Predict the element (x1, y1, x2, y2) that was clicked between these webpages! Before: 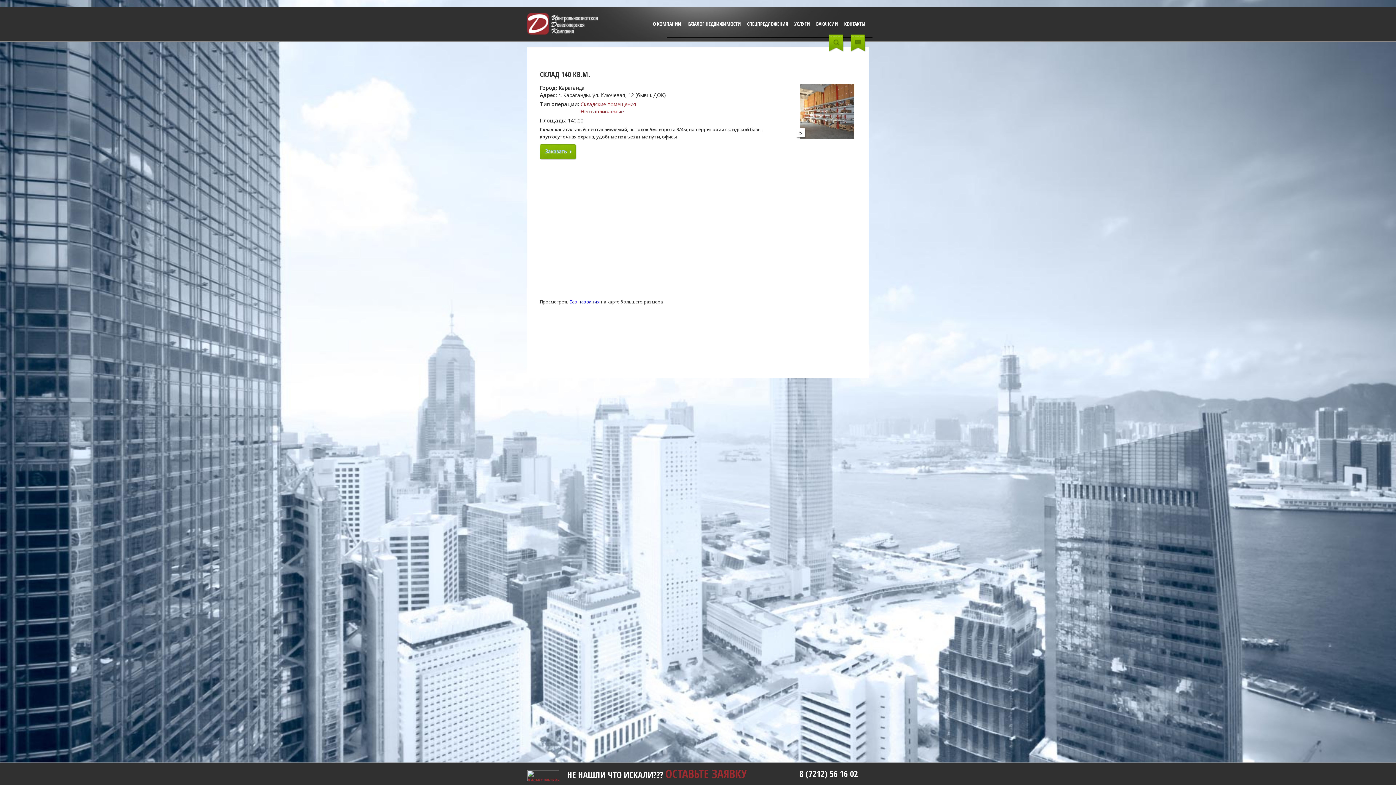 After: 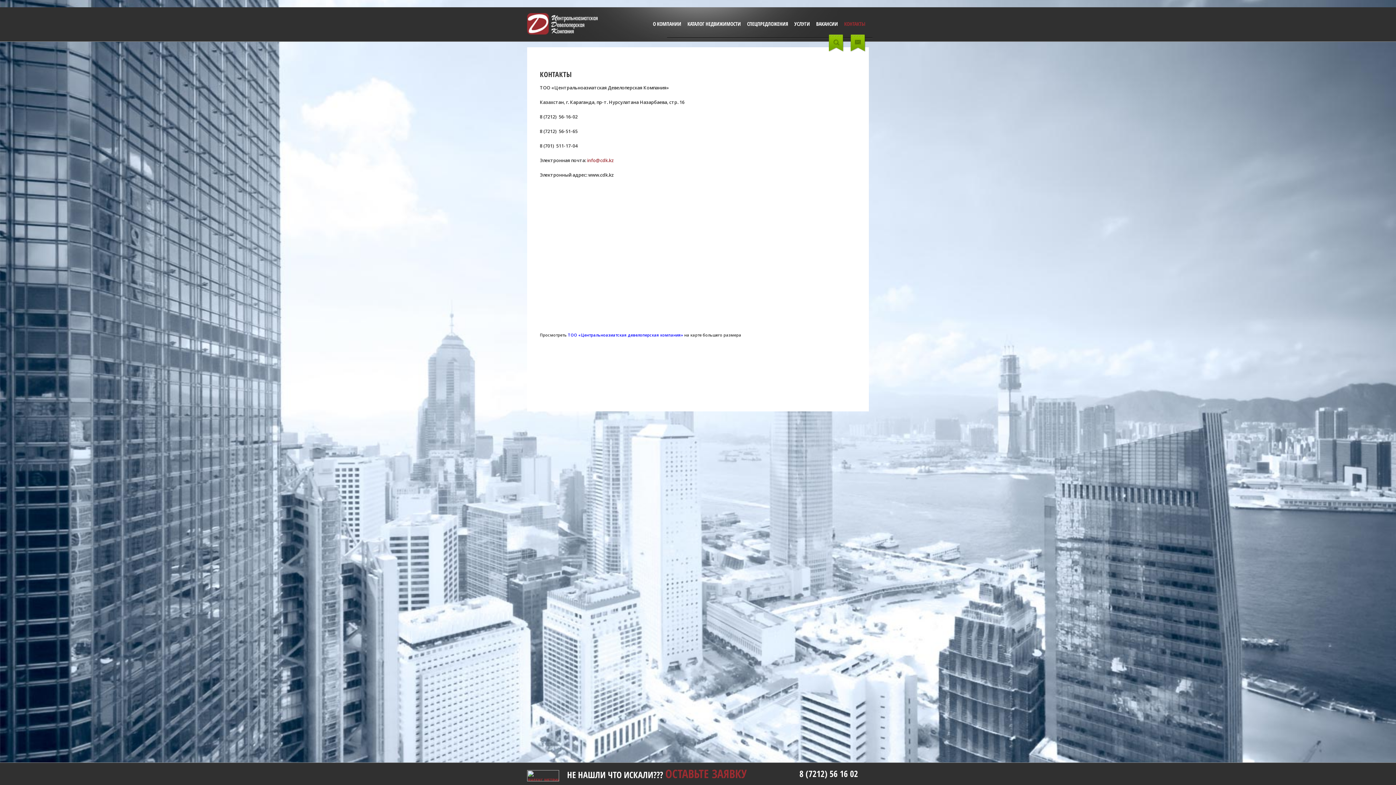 Action: label: КОНТАКТЫ bbox: (842, 18, 867, 29)